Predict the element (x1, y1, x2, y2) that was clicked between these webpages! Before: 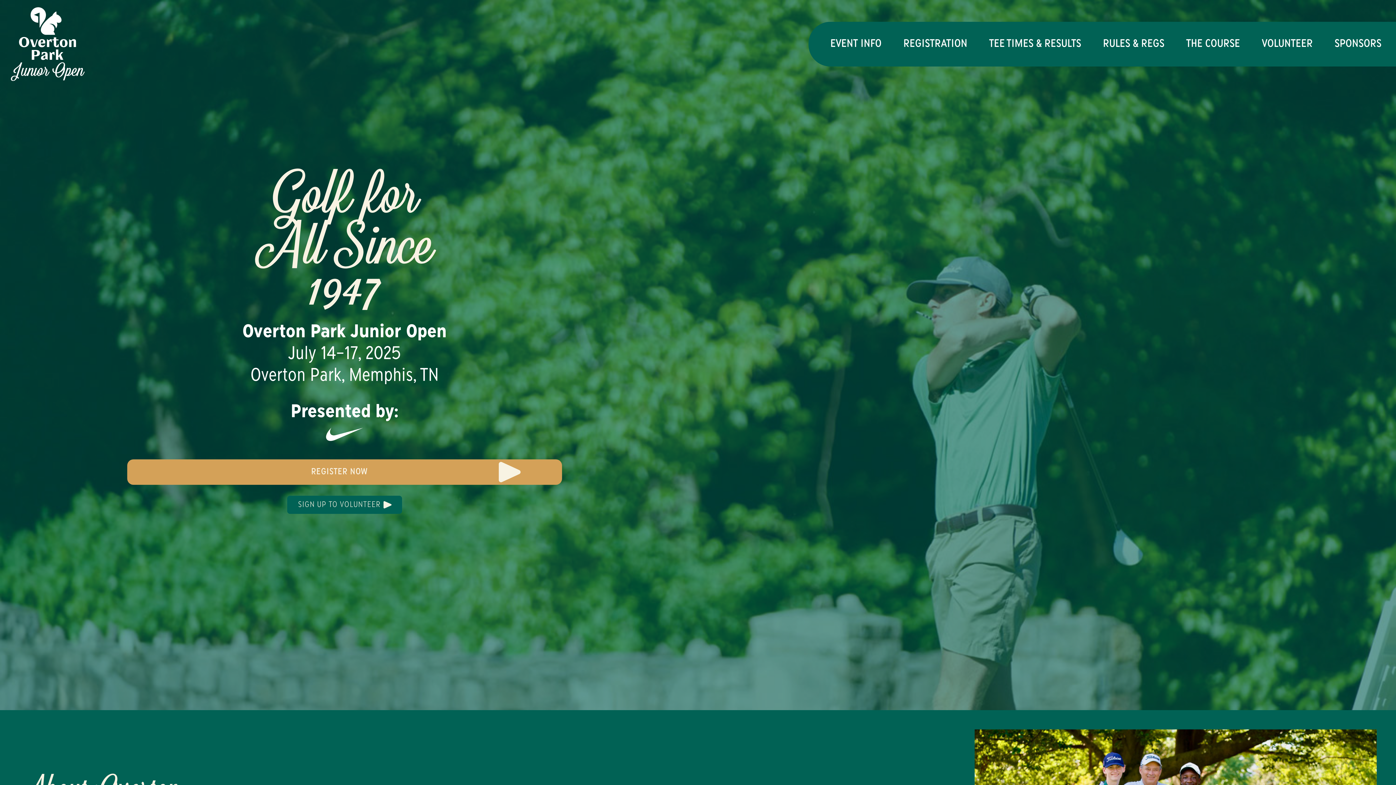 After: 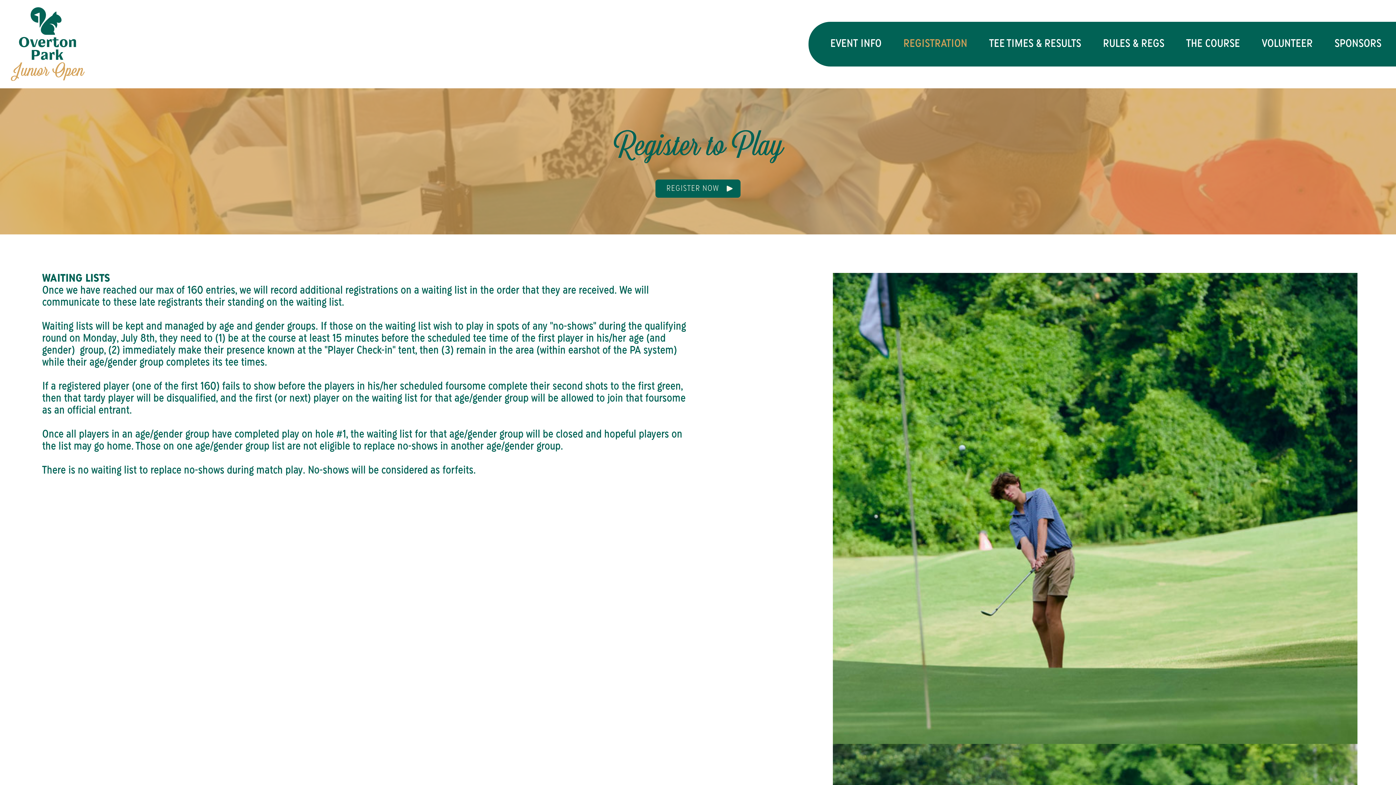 Action: label: REGISTRATION bbox: (903, 38, 967, 49)